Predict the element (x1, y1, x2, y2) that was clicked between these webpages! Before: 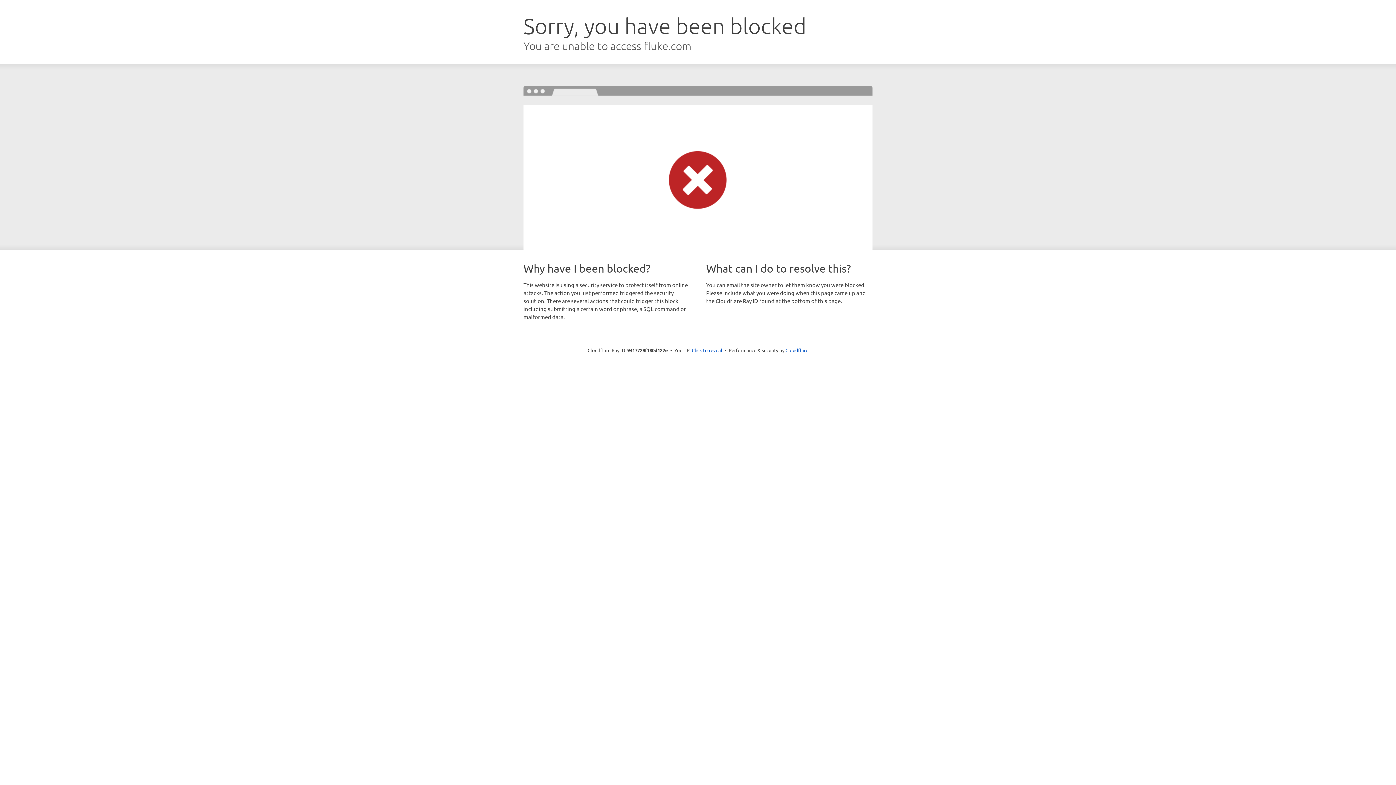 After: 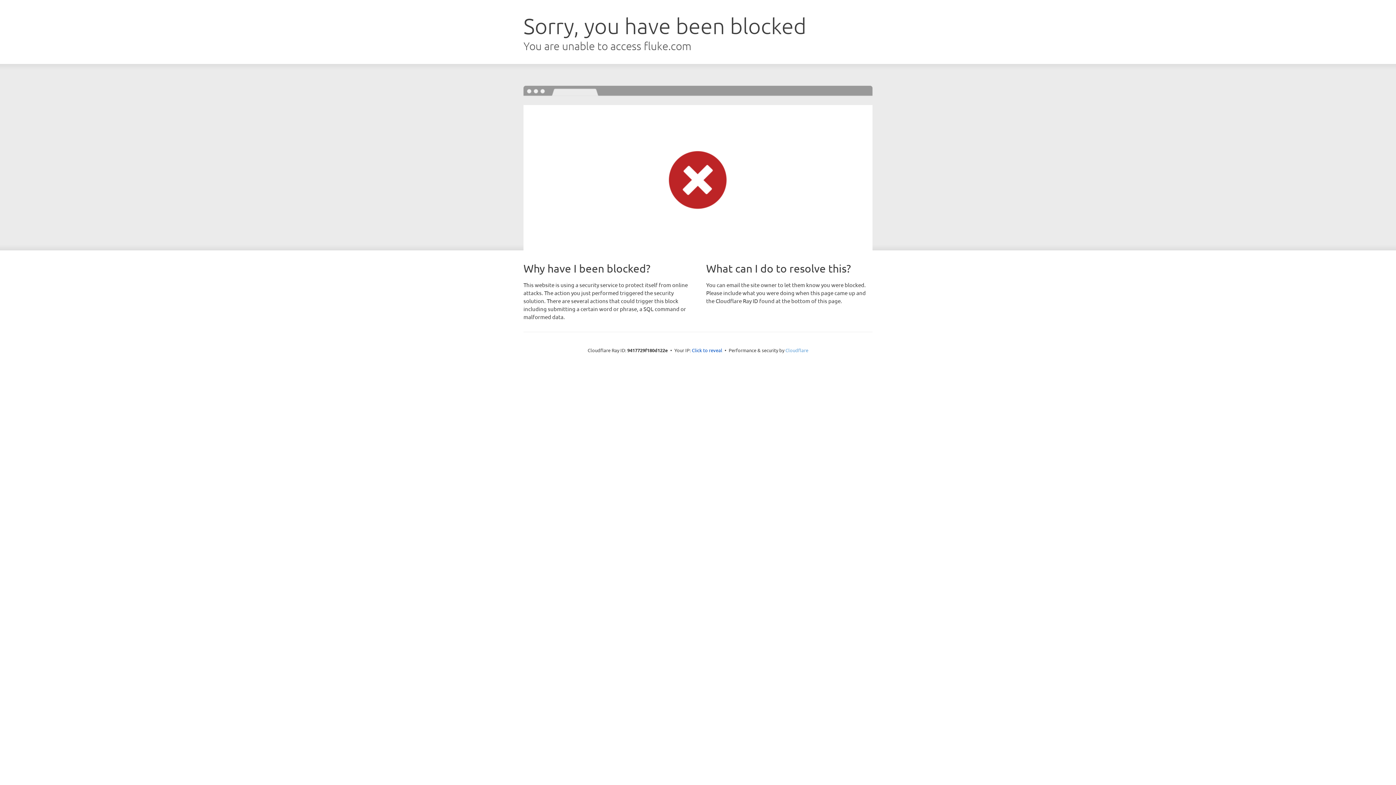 Action: label: Cloudflare bbox: (785, 347, 808, 353)